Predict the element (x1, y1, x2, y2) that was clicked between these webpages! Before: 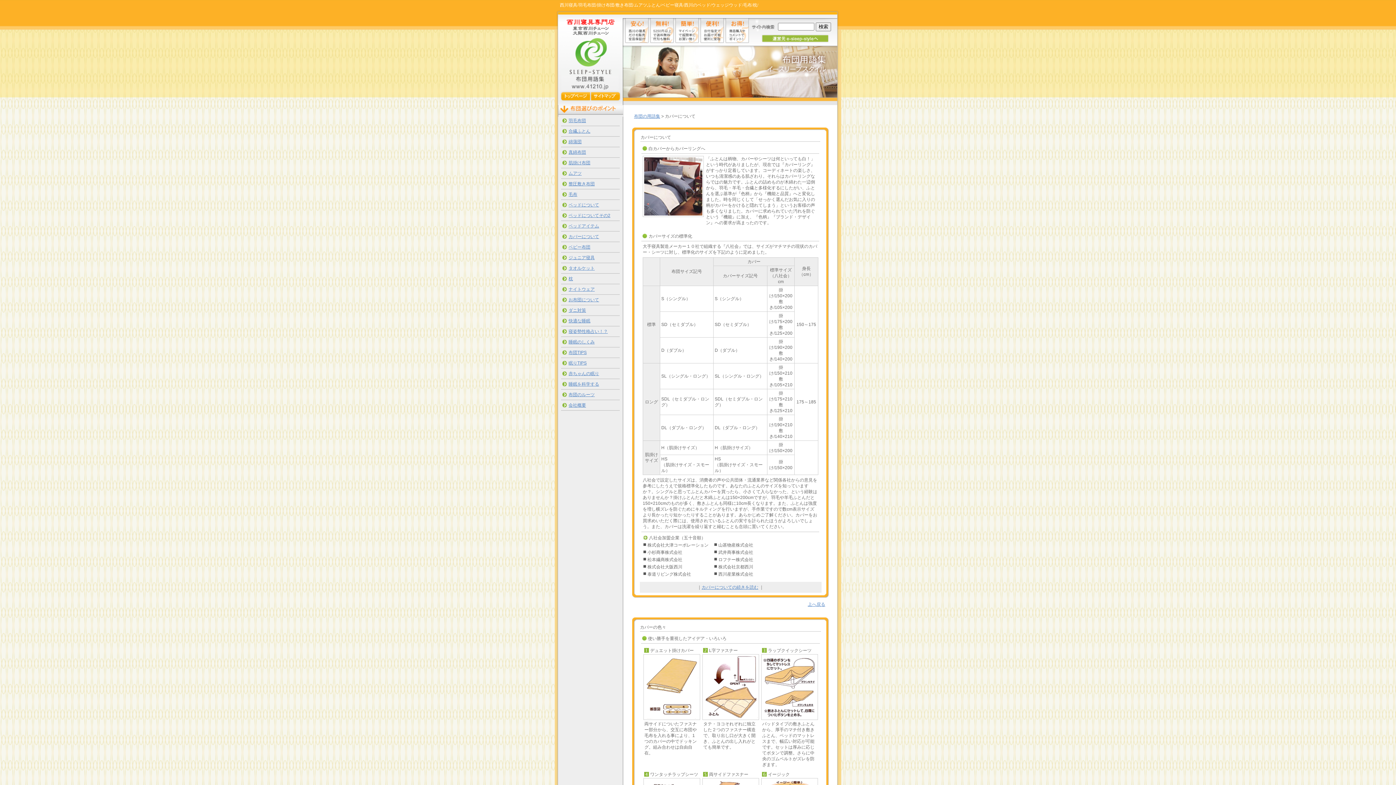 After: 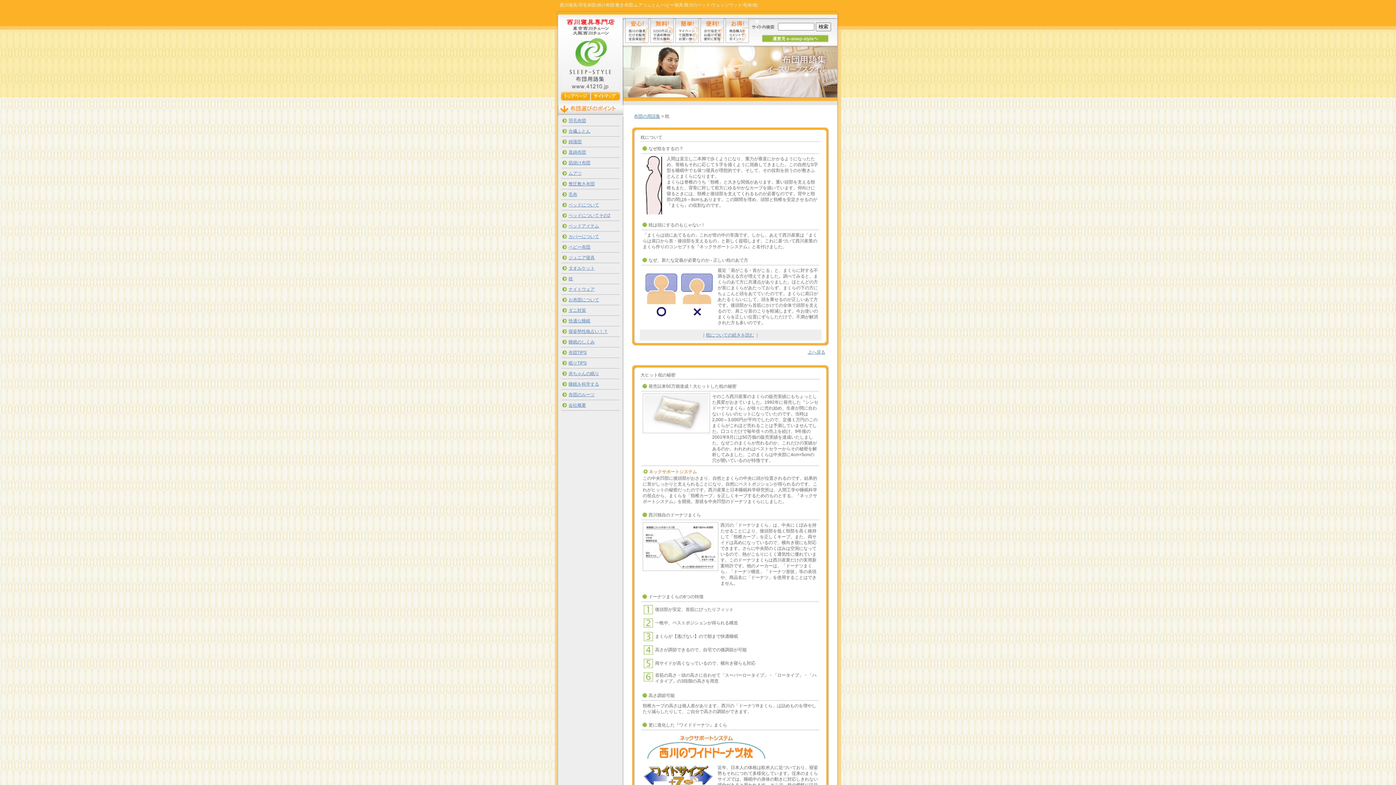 Action: label: 枕 bbox: (568, 276, 573, 281)